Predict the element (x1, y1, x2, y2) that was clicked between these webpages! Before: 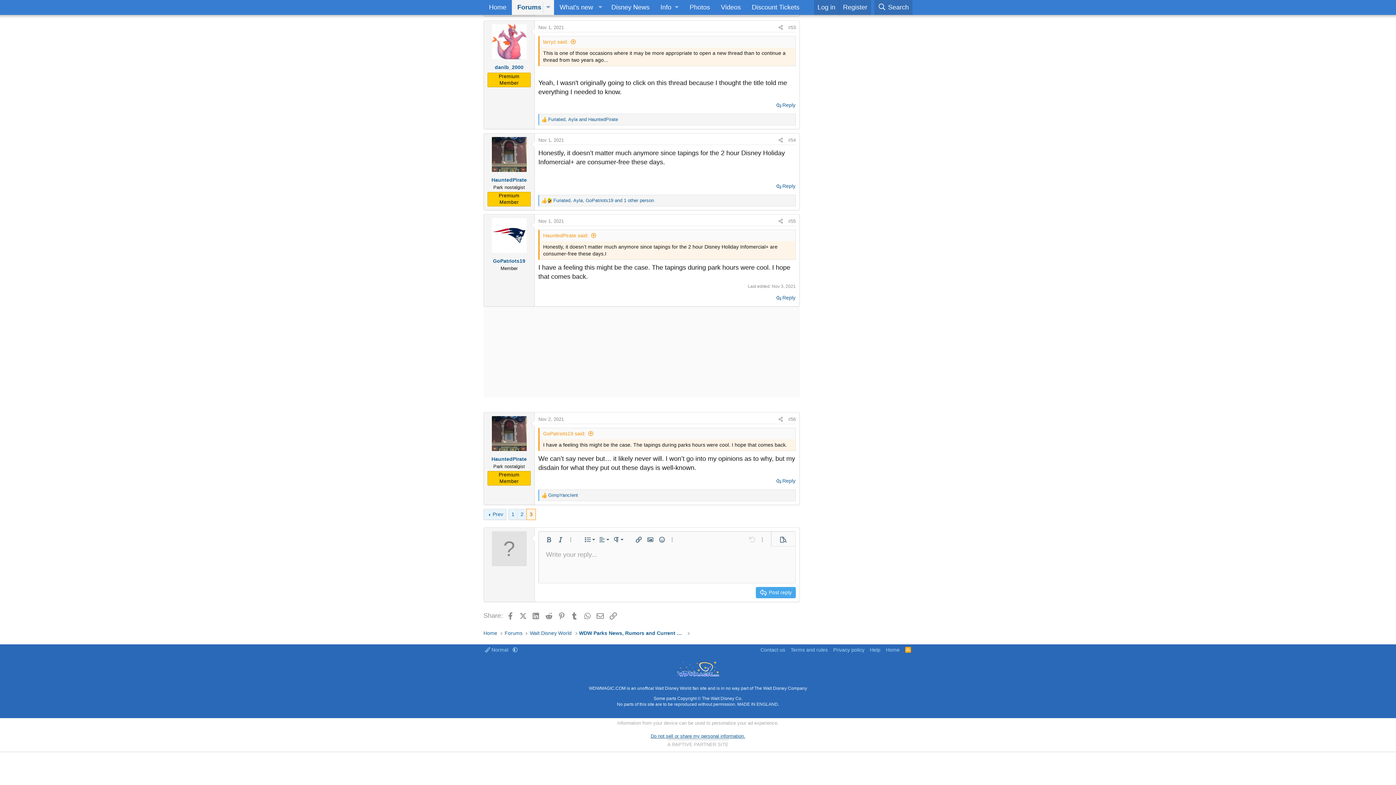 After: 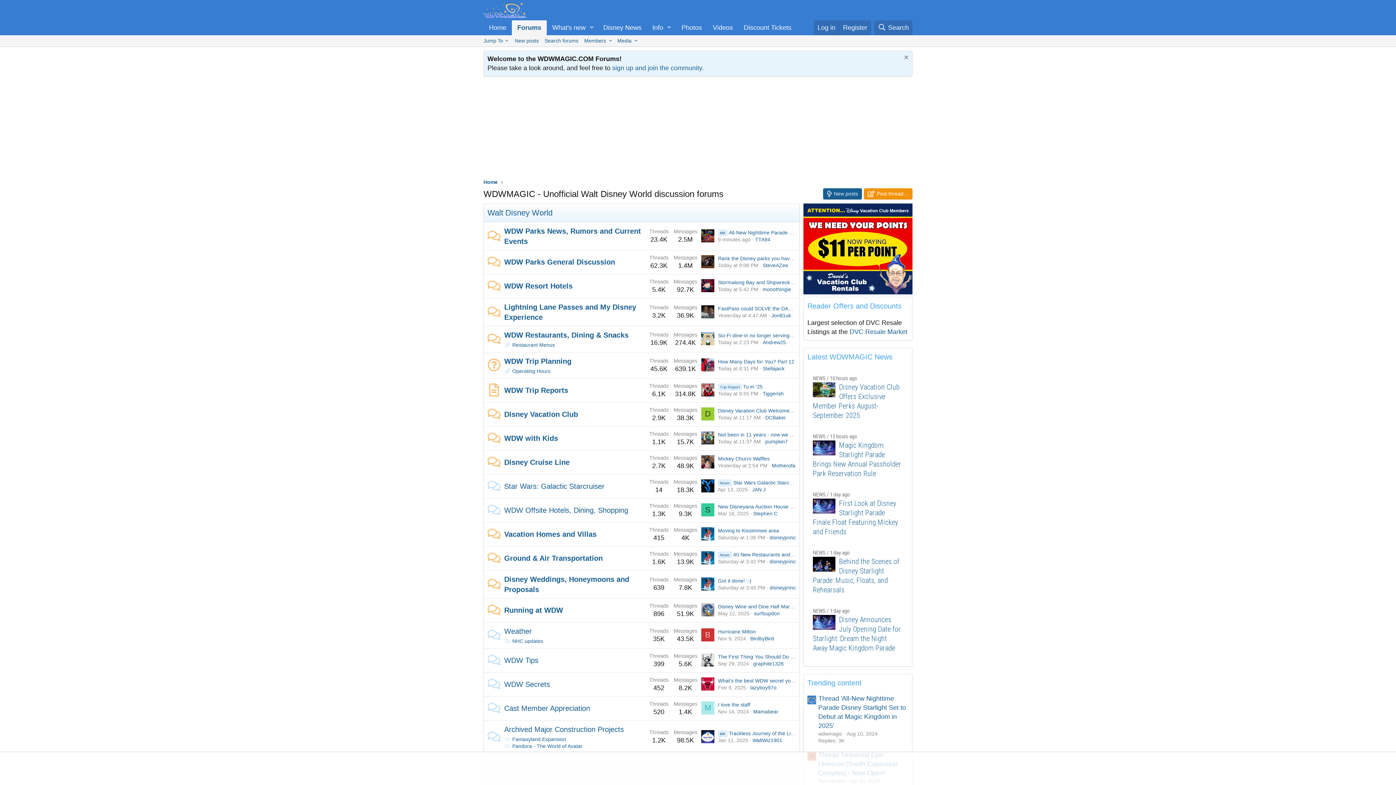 Action: label: Forums bbox: (512, 0, 542, 14)